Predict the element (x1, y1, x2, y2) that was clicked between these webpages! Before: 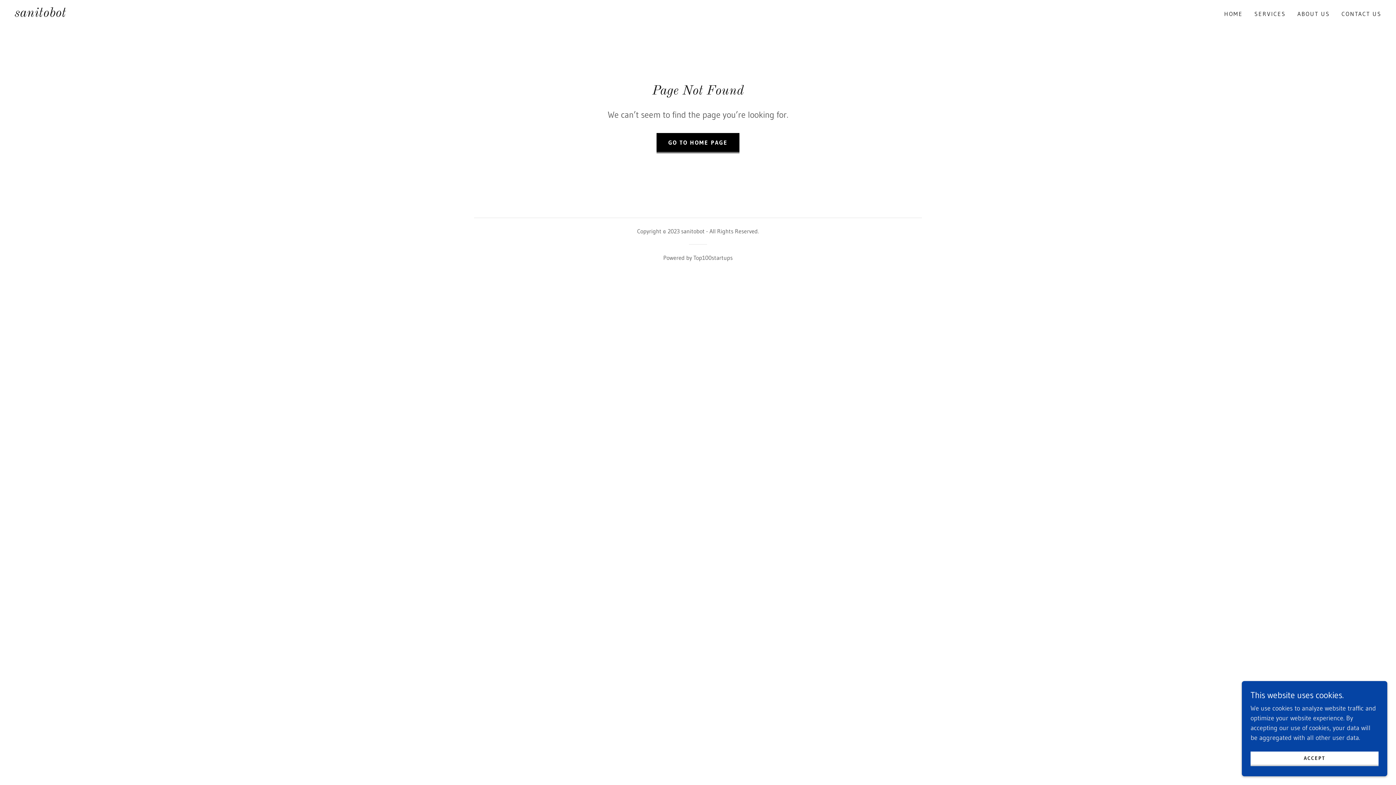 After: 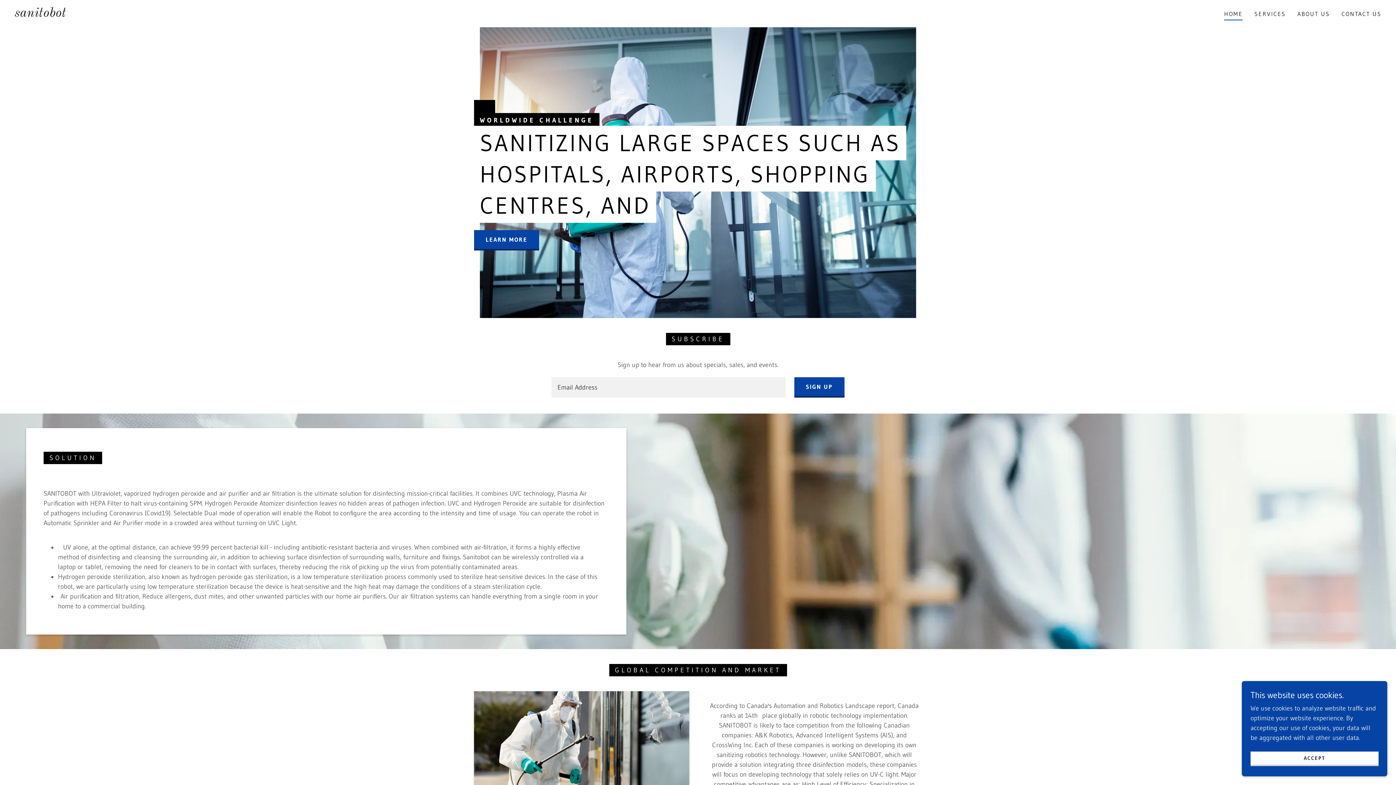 Action: bbox: (656, 132, 739, 153) label: GO TO HOME PAGE